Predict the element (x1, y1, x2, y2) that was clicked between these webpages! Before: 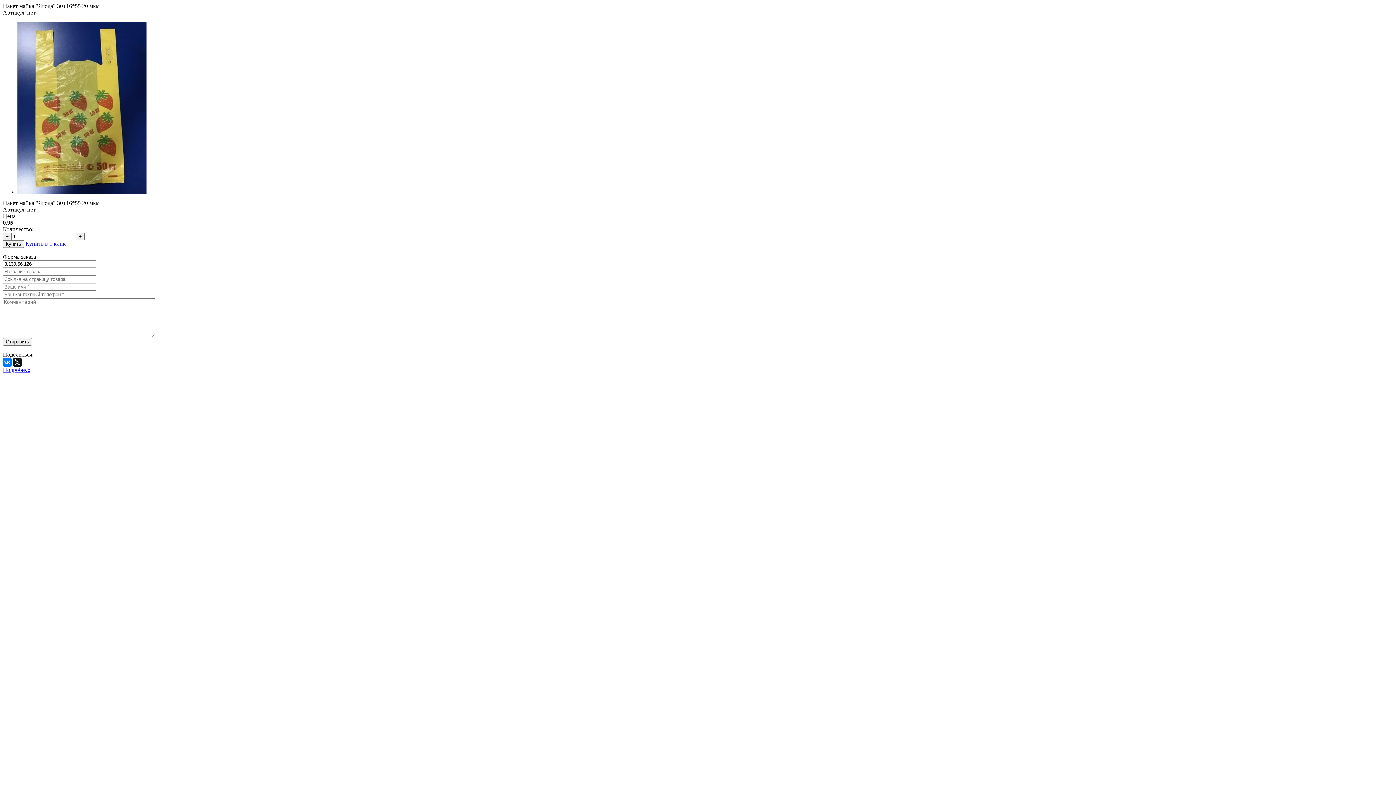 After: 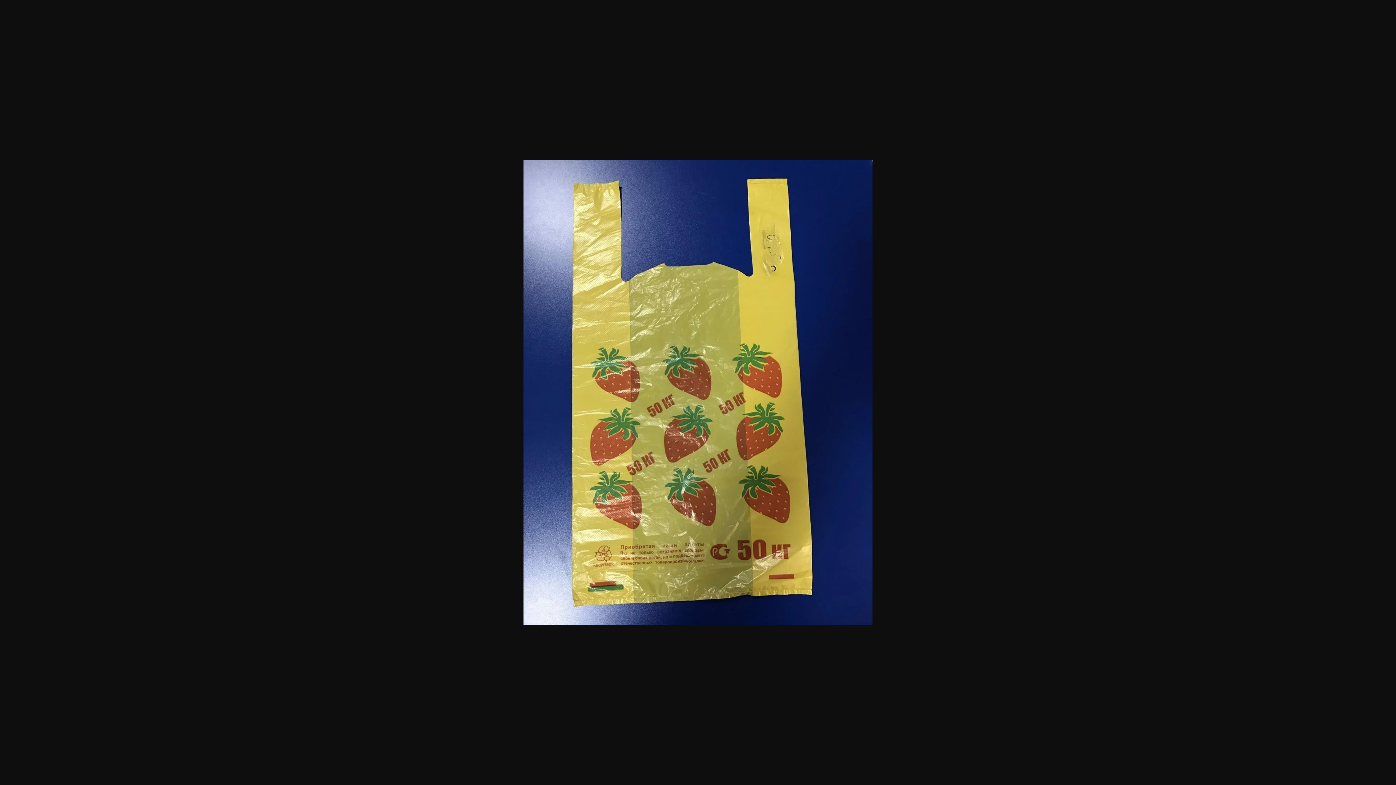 Action: bbox: (17, 189, 146, 195)